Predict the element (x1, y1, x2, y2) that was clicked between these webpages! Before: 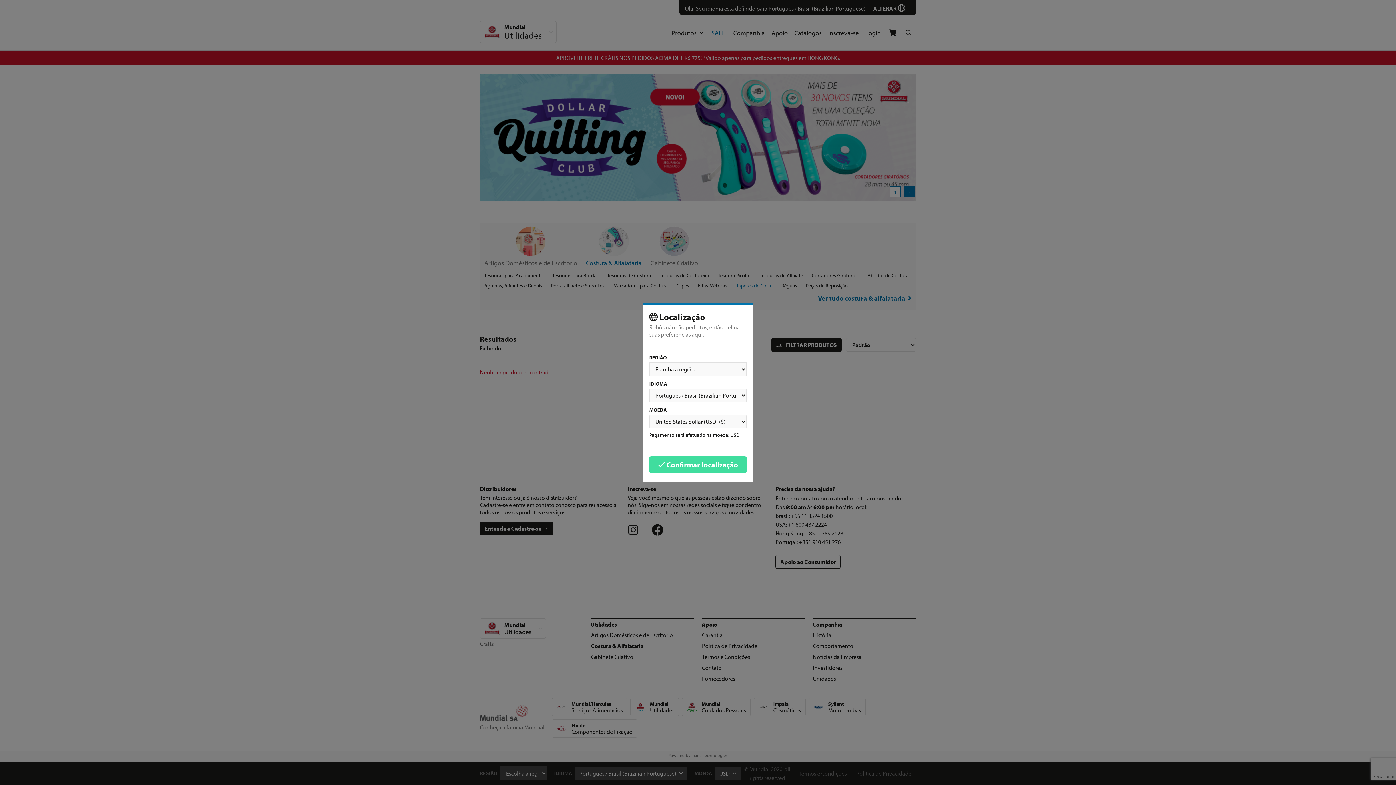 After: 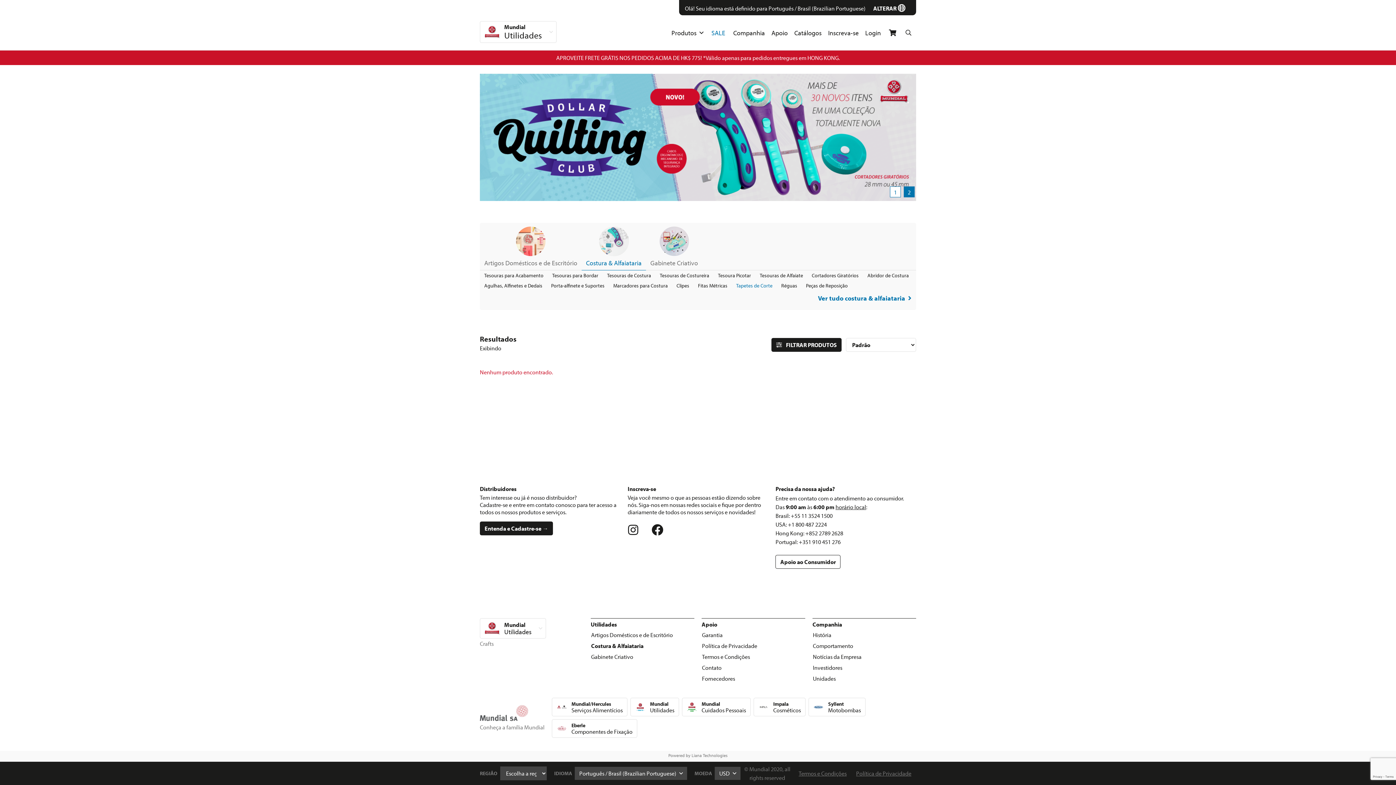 Action: bbox: (649, 456, 746, 473) label:  Confirmar localização